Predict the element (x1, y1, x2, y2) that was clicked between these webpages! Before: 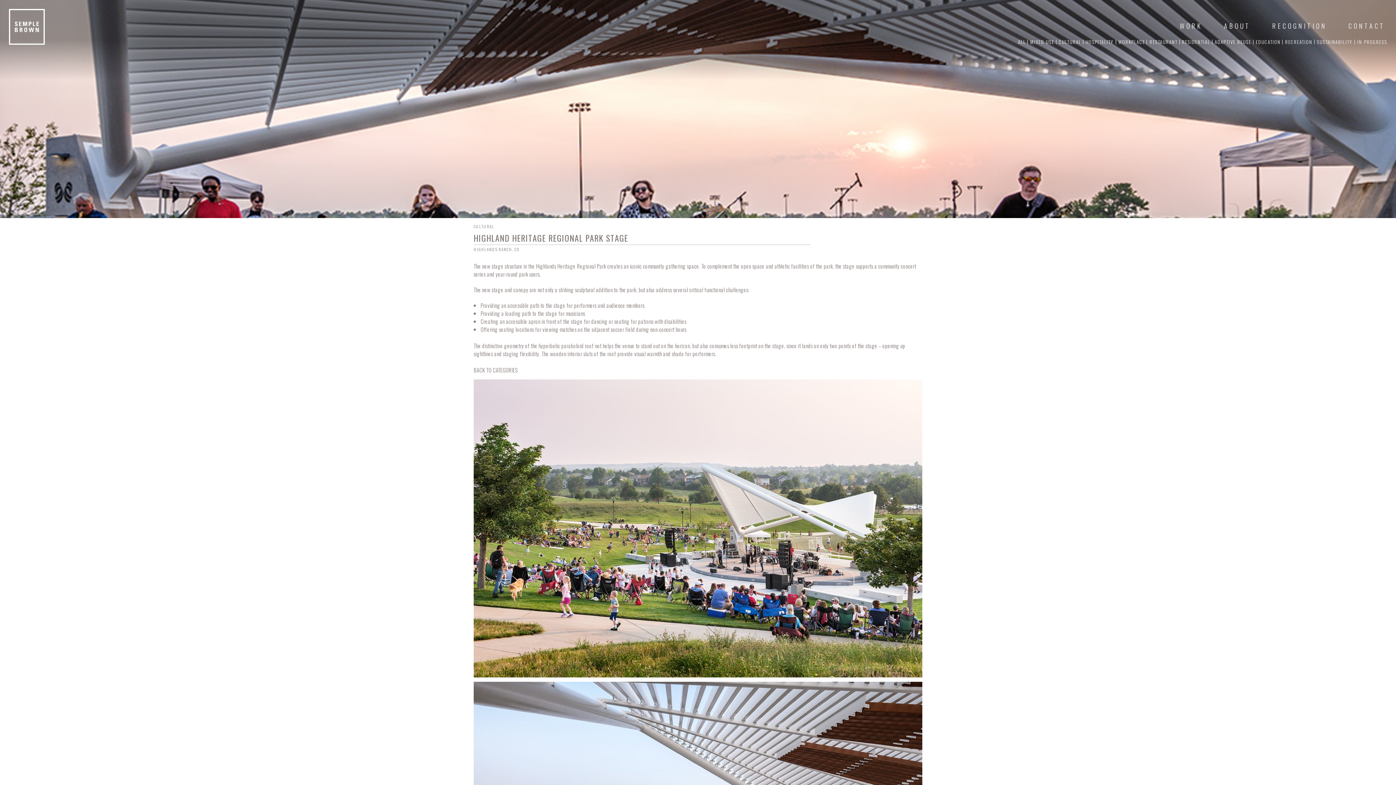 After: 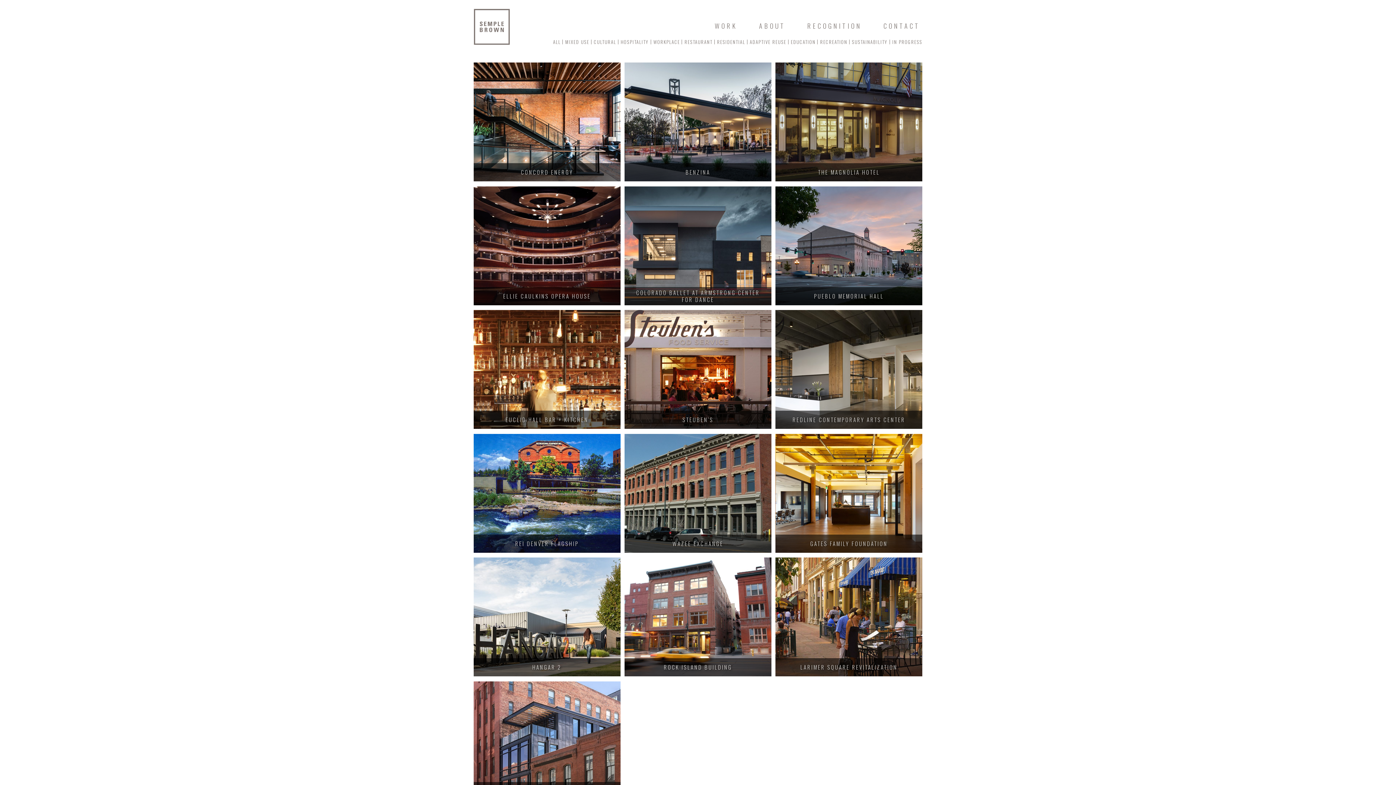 Action: label: ADAPTIVE REUSE bbox: (1215, 39, 1251, 44)